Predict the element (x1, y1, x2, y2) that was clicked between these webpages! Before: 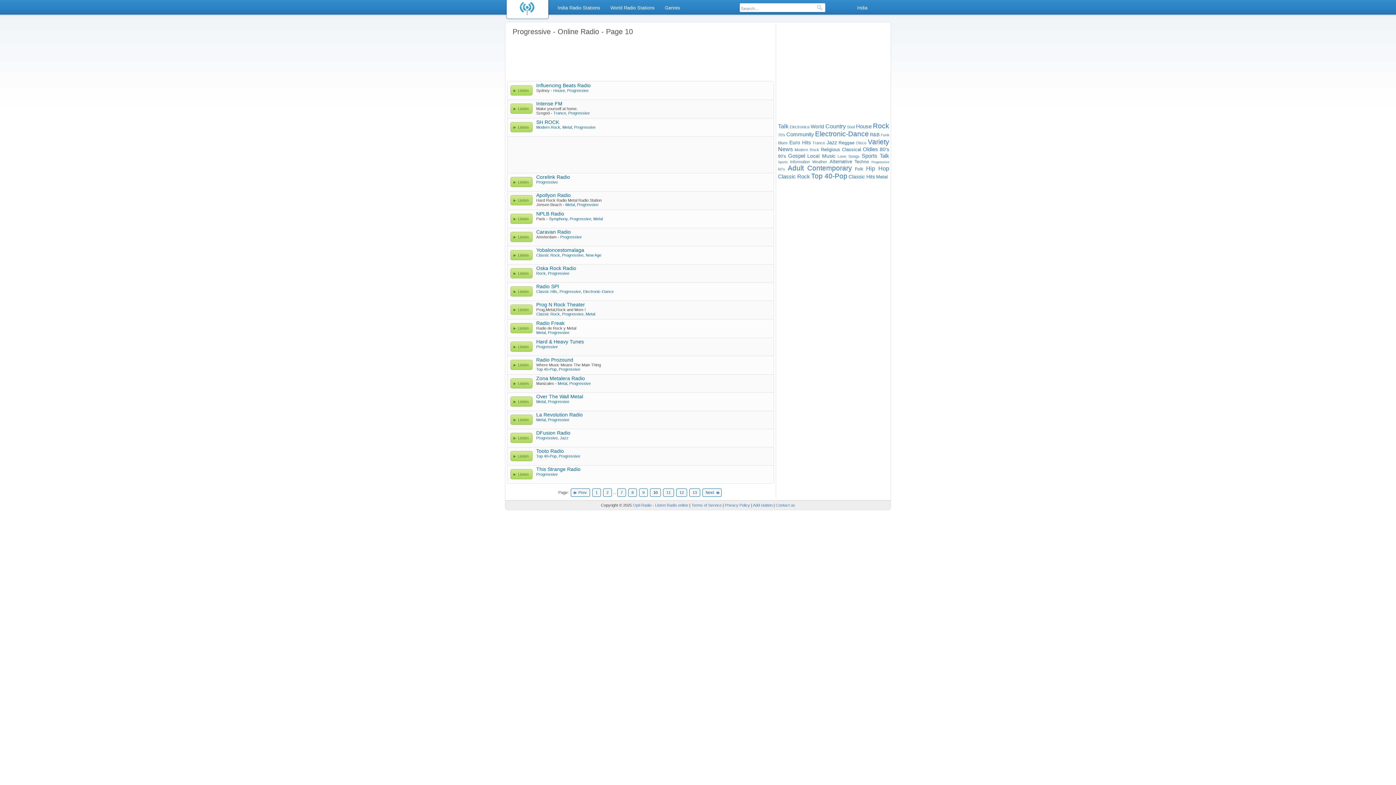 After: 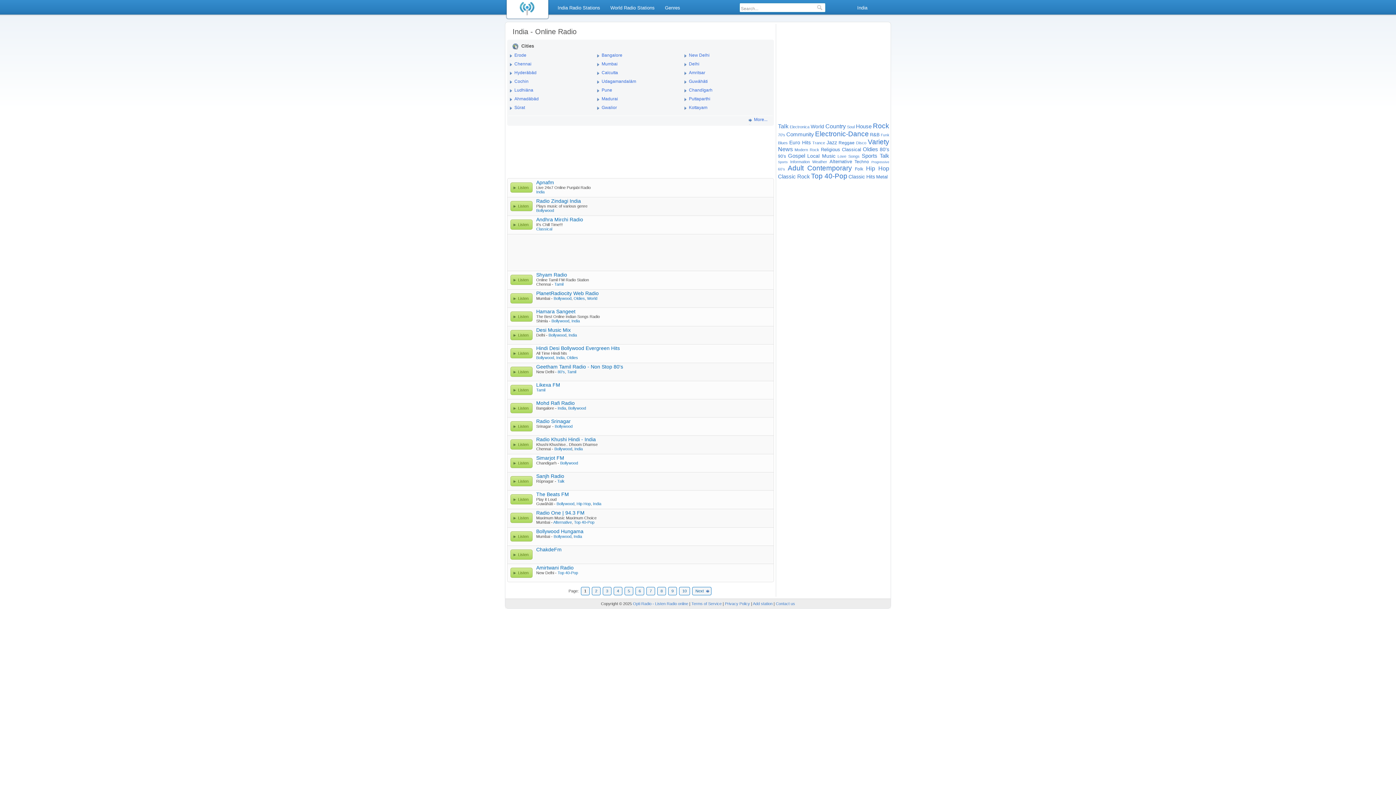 Action: bbox: (553, 2, 604, 12) label: India Radio Stations